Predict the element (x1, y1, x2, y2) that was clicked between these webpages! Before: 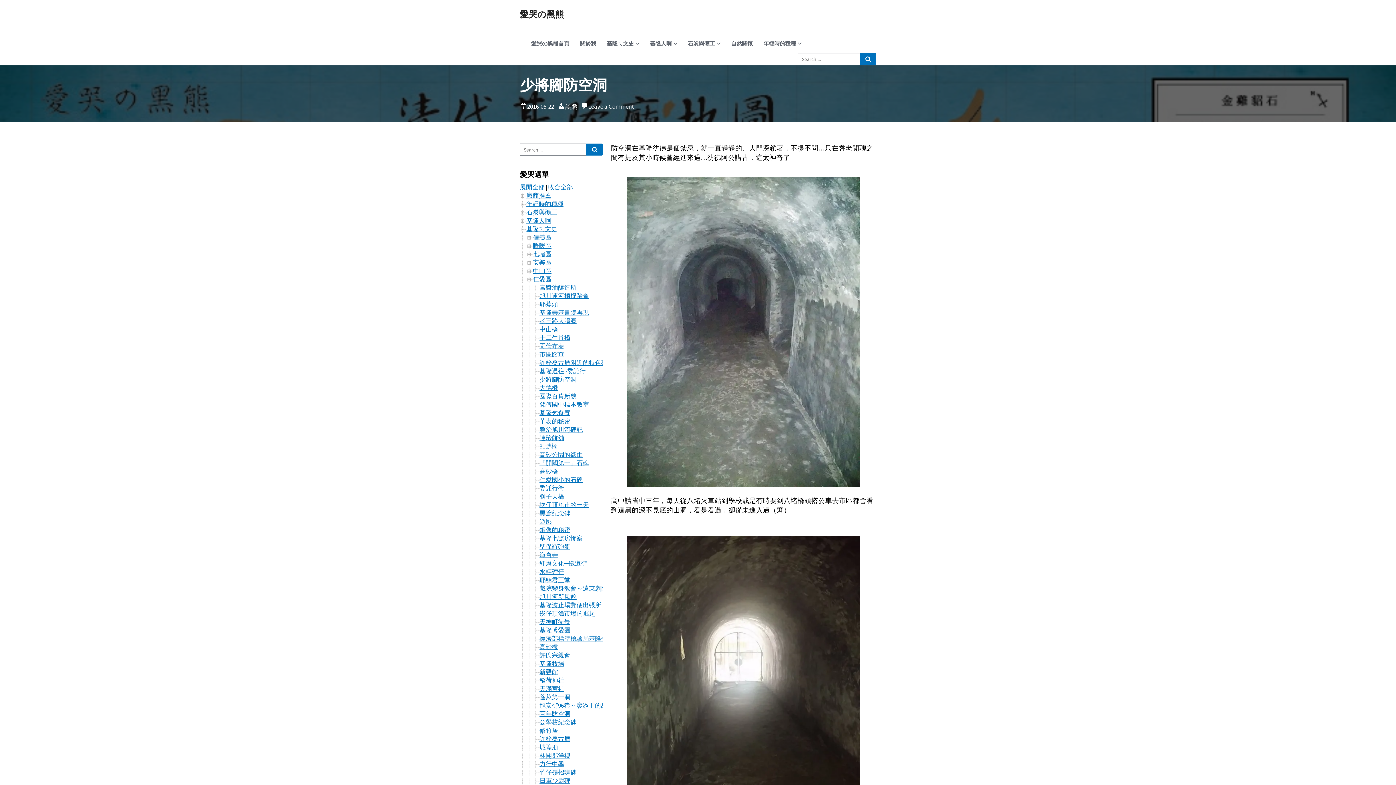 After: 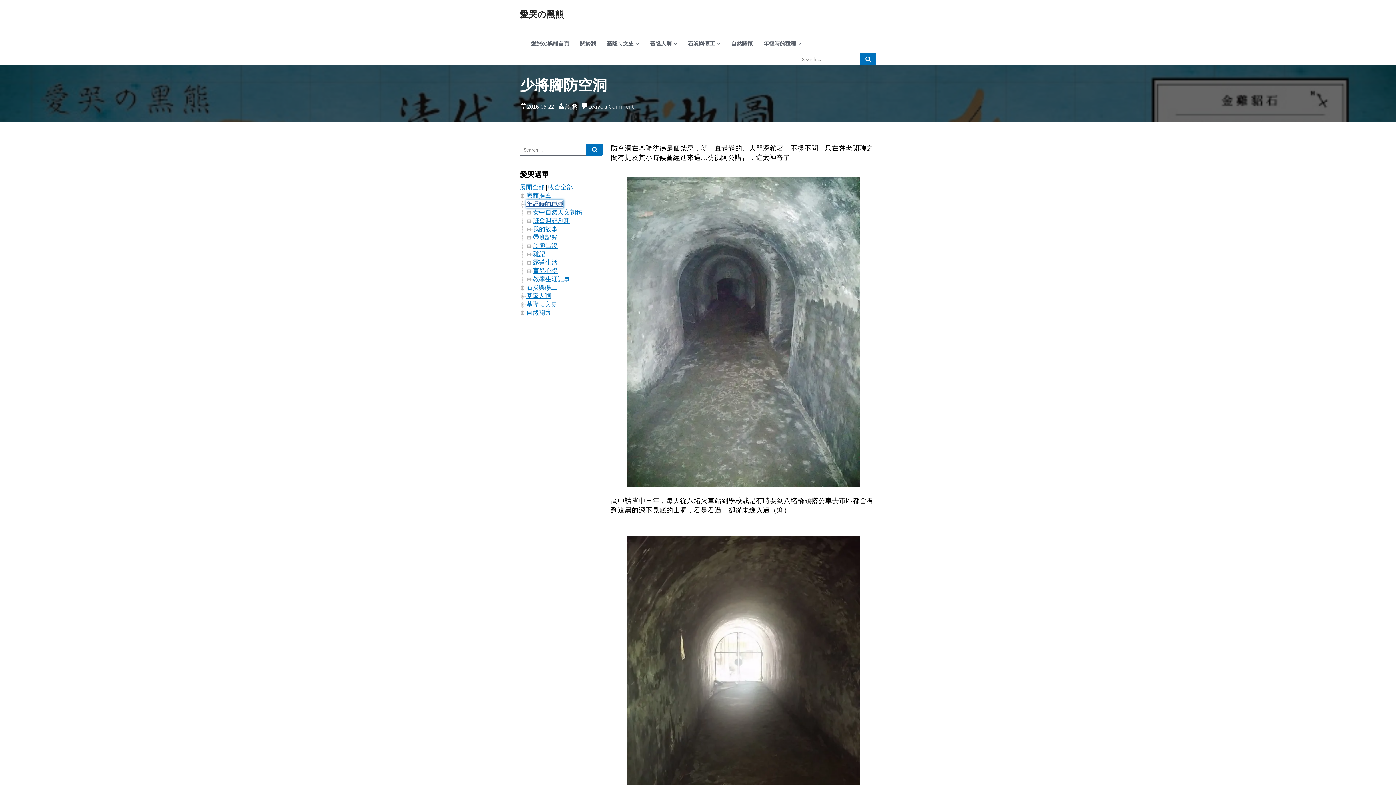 Action: bbox: (526, 200, 563, 208) label: 年輕時的種種